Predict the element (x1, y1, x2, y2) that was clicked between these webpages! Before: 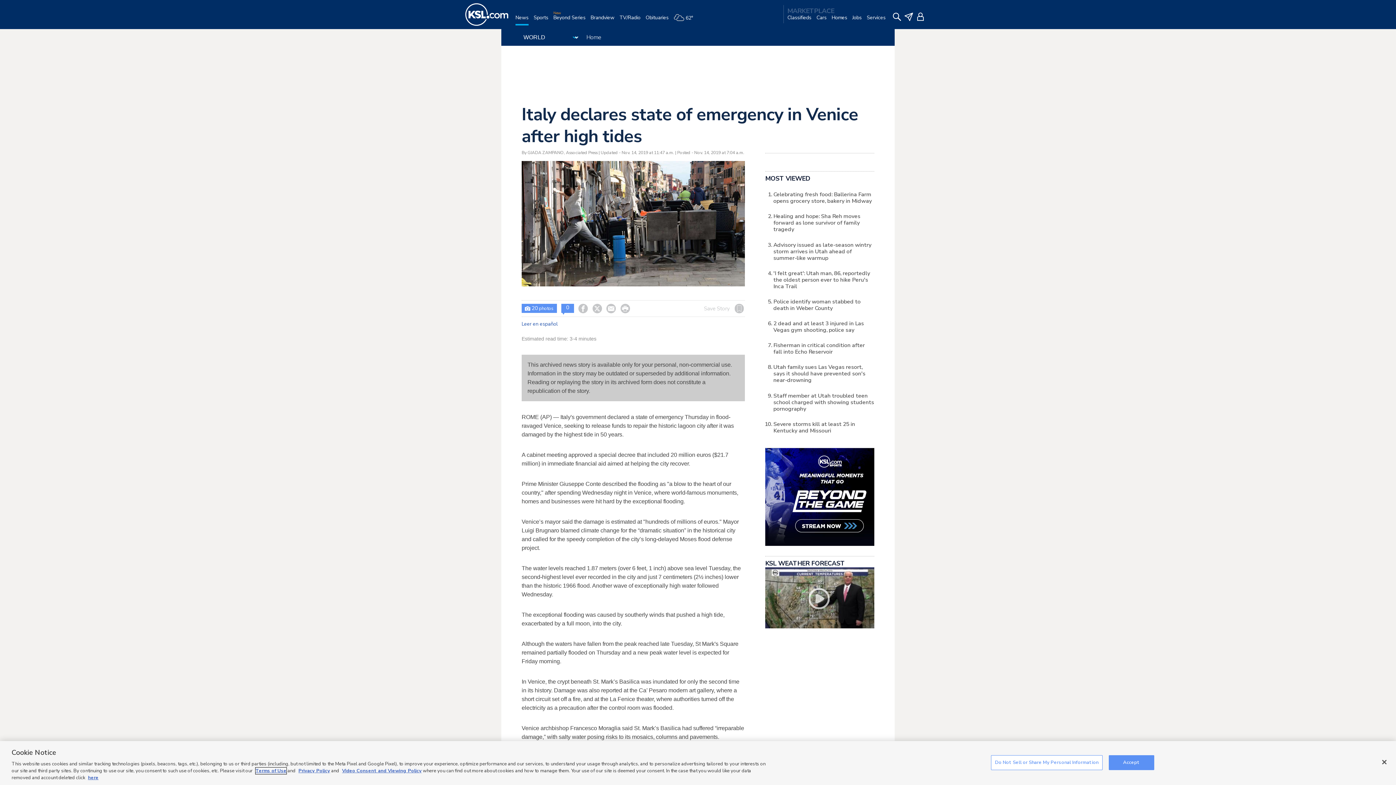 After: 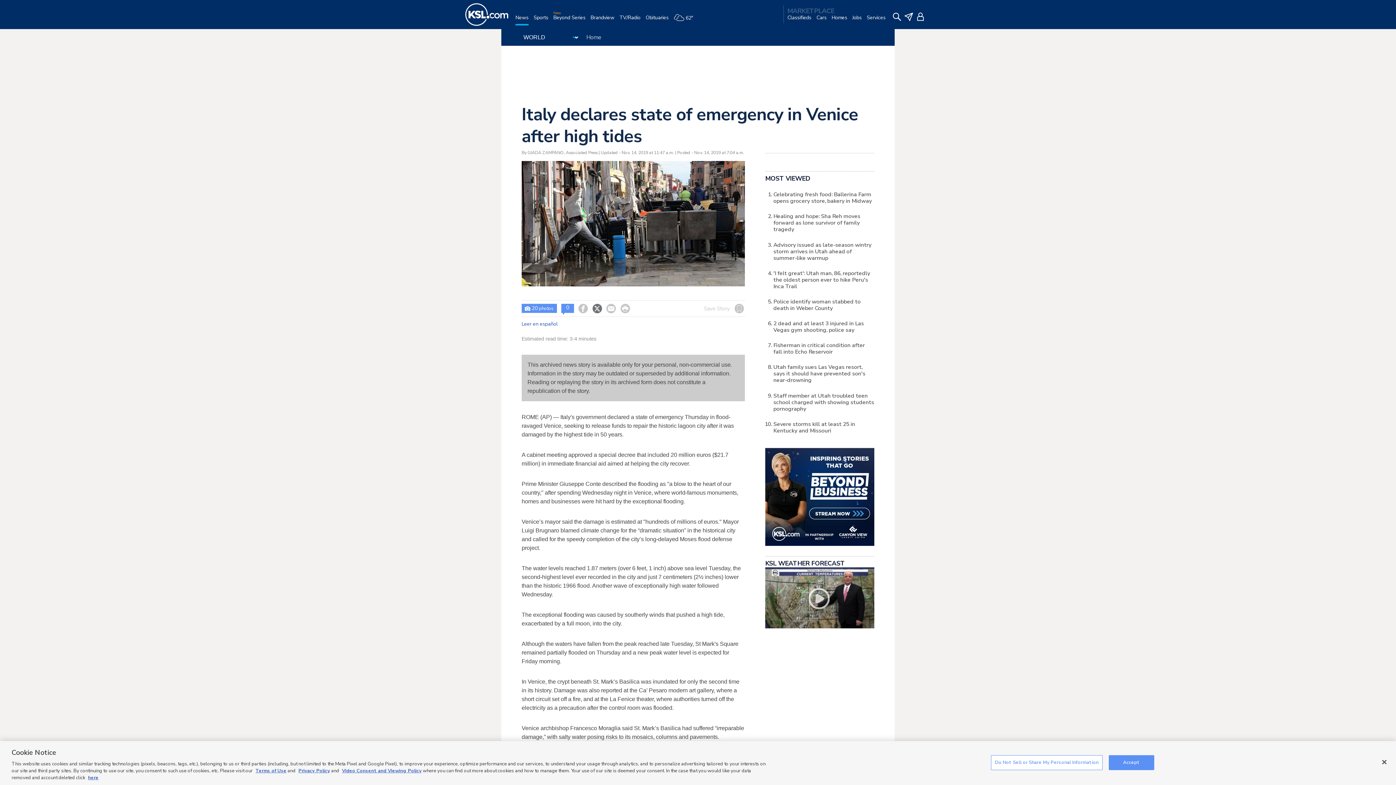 Action: bbox: (592, 304, 602, 313) label: 